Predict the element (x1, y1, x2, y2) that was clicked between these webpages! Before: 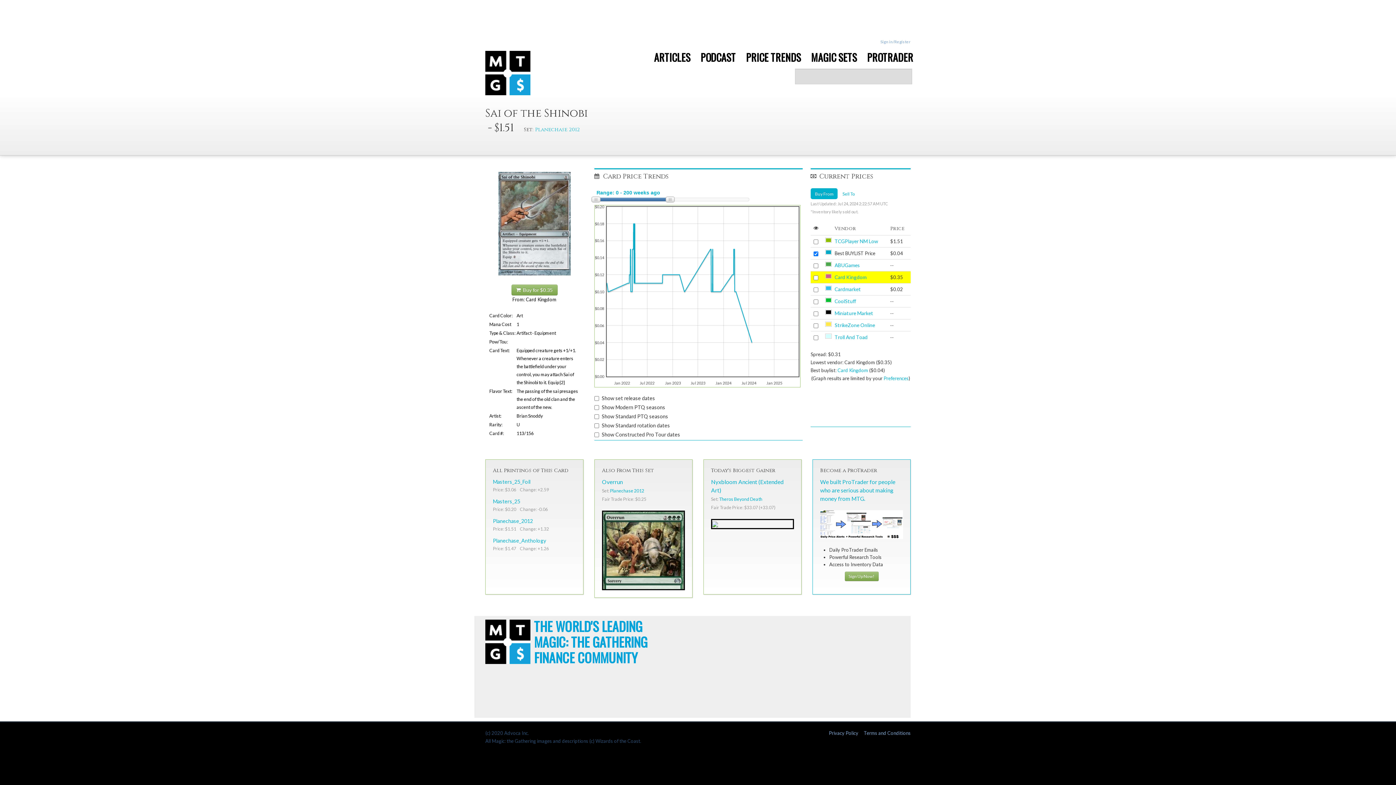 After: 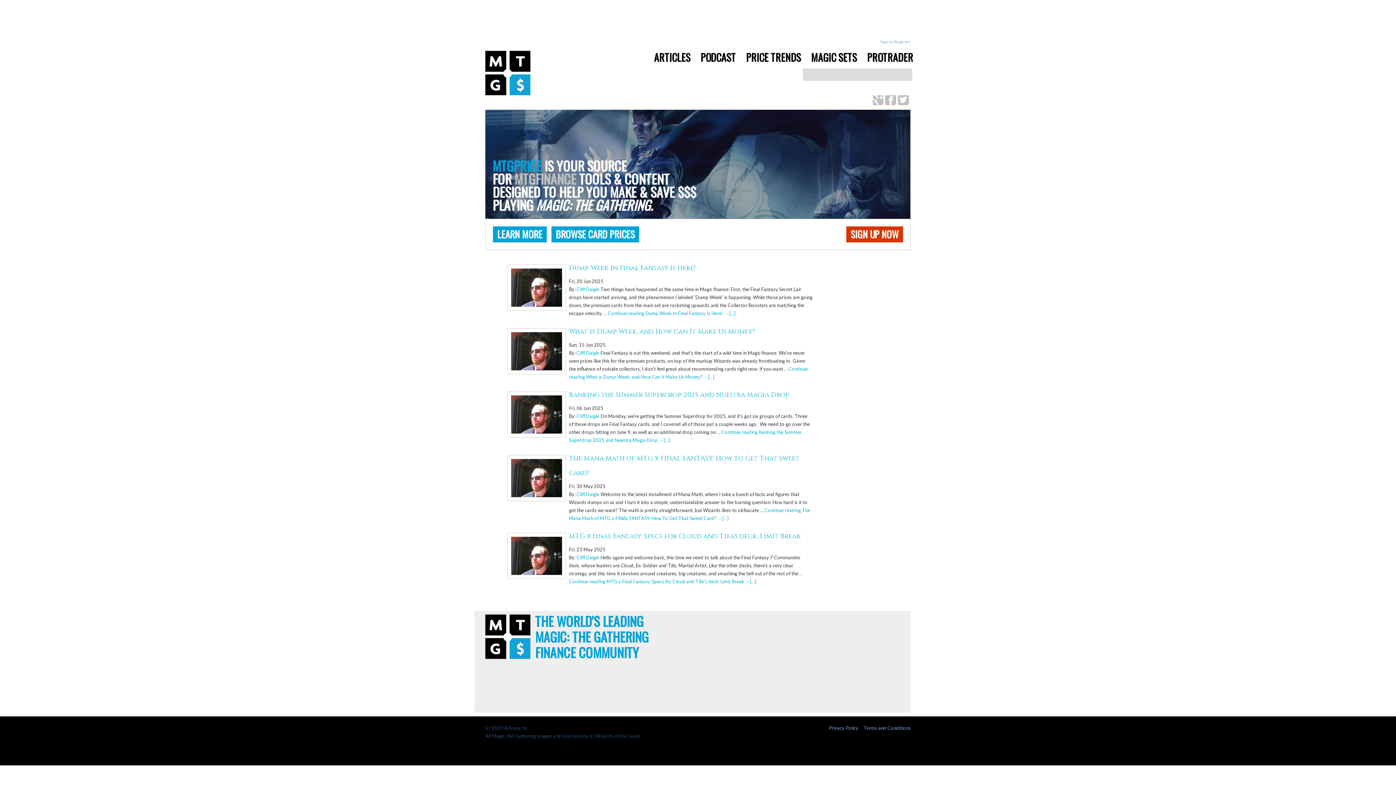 Action: bbox: (485, 69, 530, 75)